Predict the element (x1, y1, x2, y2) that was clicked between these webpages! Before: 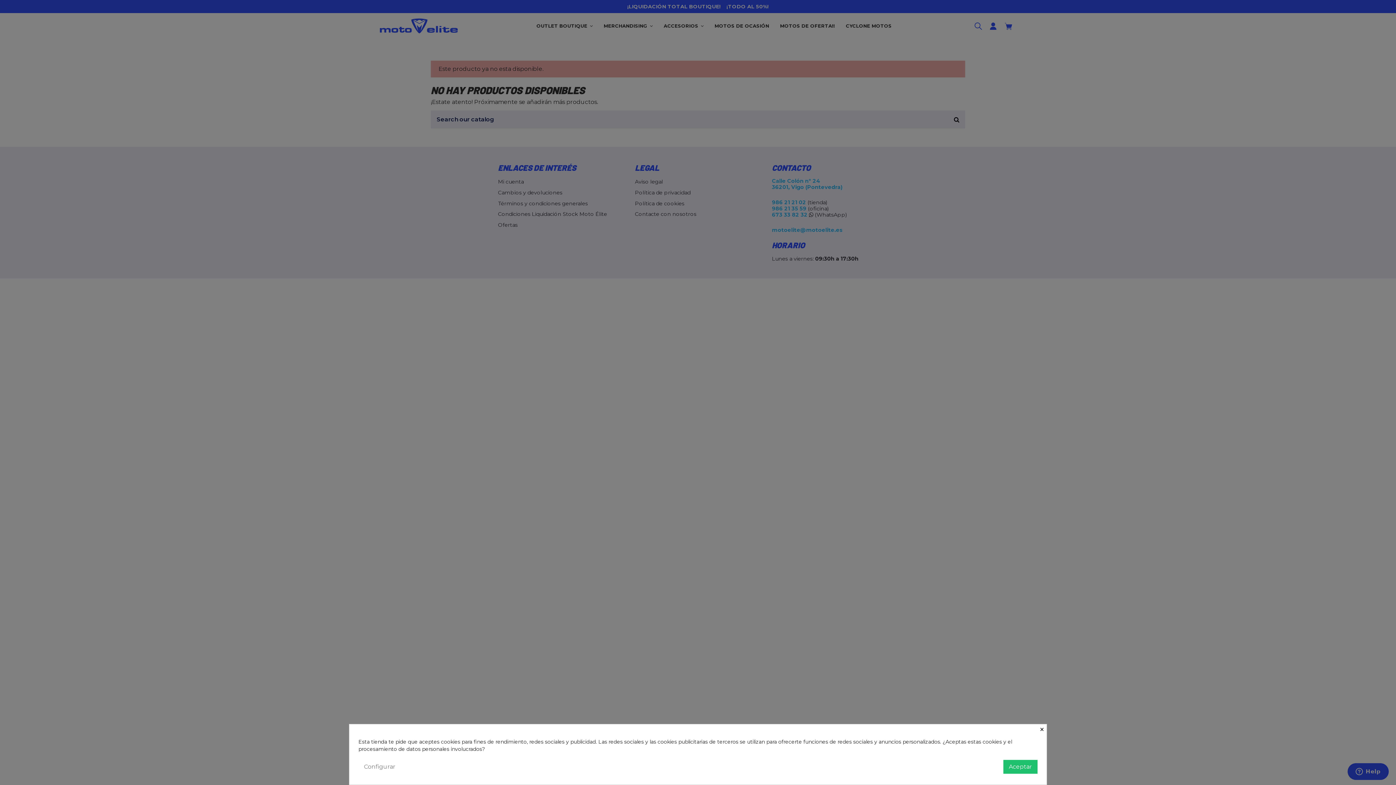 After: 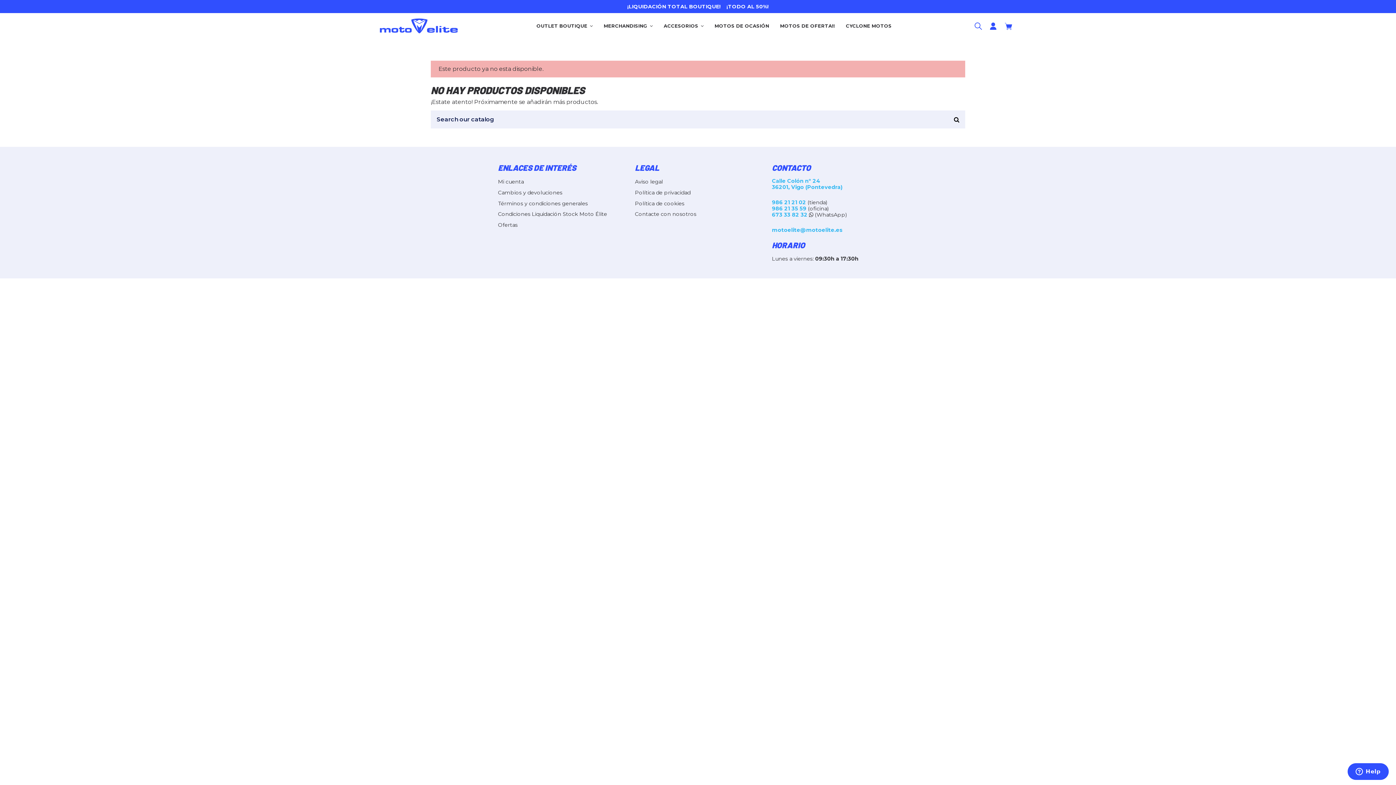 Action: label: Aceptar bbox: (1003, 760, 1037, 774)